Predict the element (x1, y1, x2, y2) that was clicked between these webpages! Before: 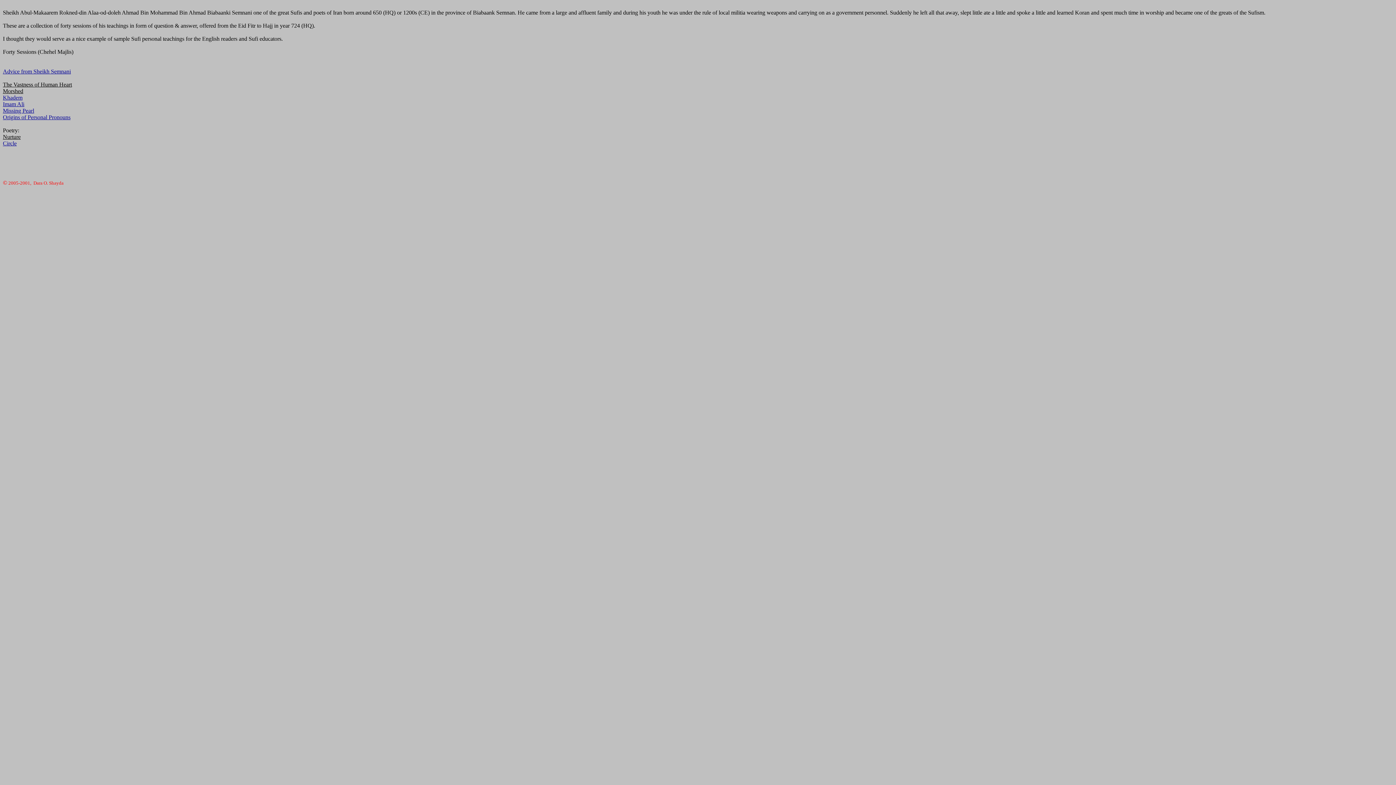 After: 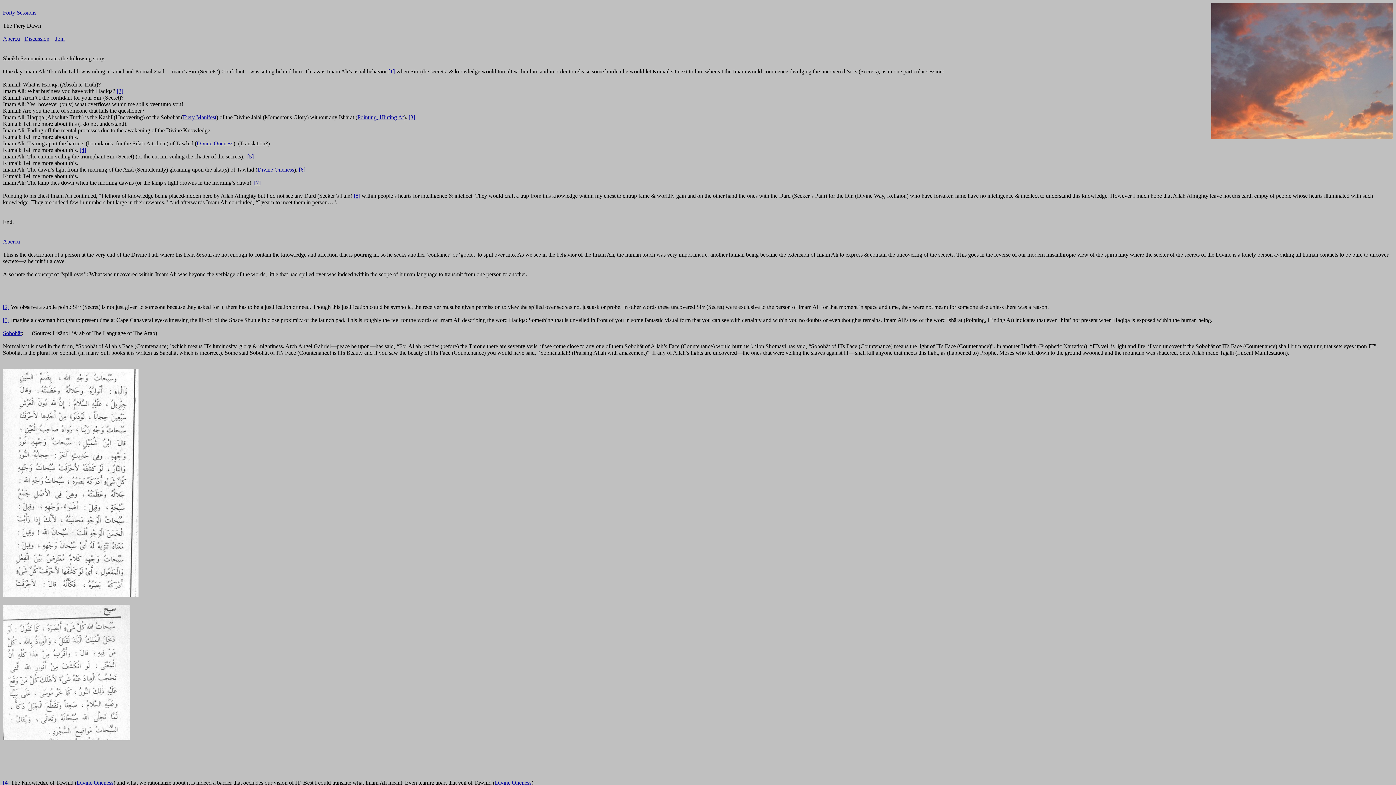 Action: bbox: (2, 101, 24, 107) label: Imam Ali